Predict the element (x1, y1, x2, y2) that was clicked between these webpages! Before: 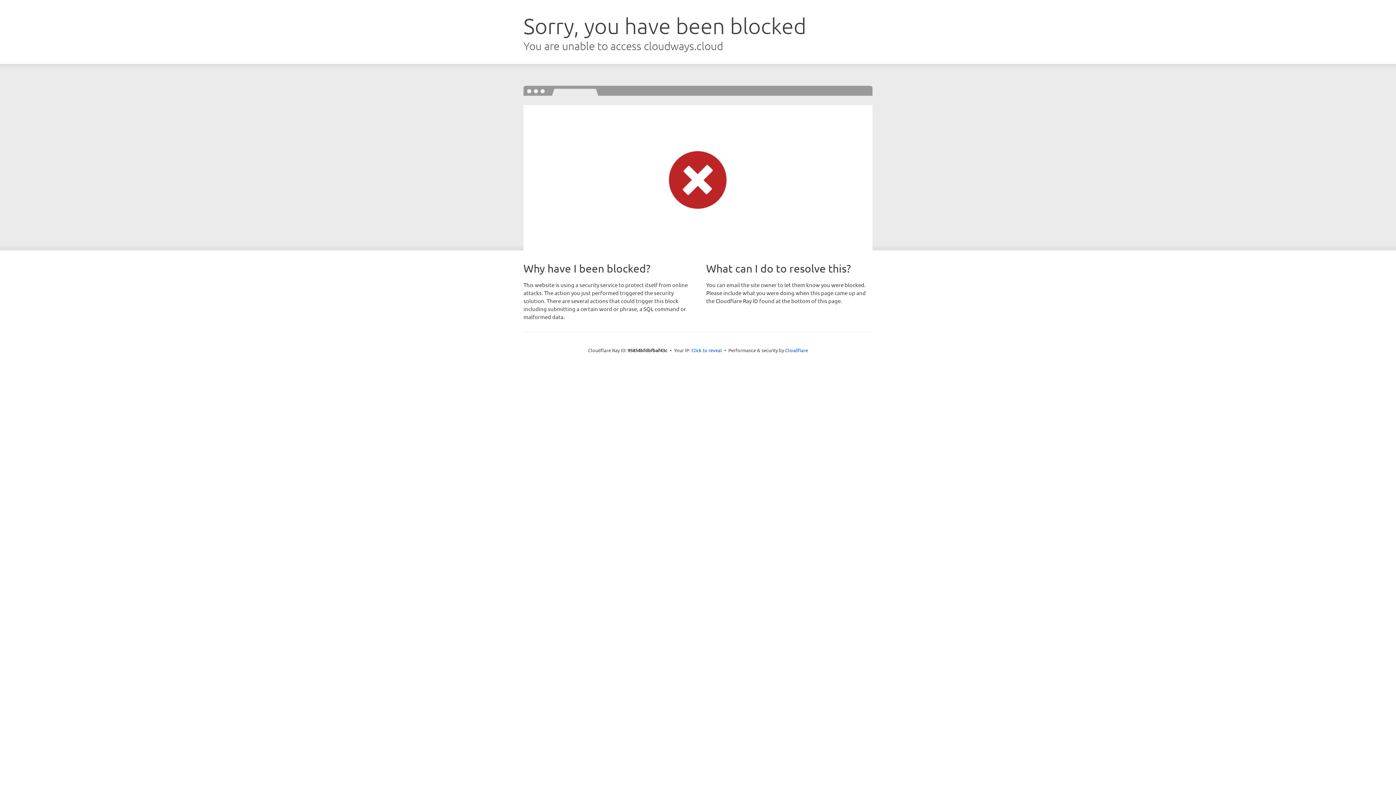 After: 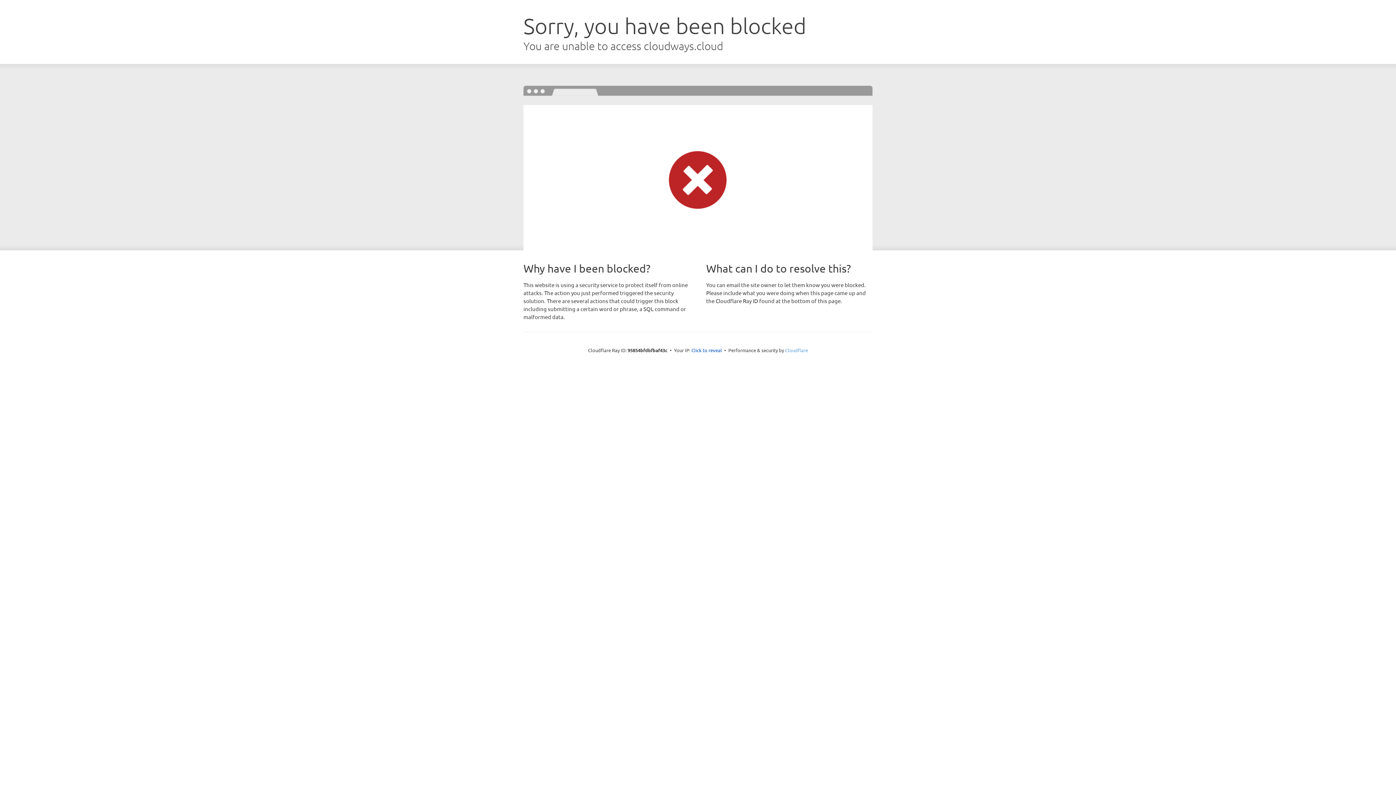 Action: label: Cloudflare bbox: (785, 347, 808, 353)